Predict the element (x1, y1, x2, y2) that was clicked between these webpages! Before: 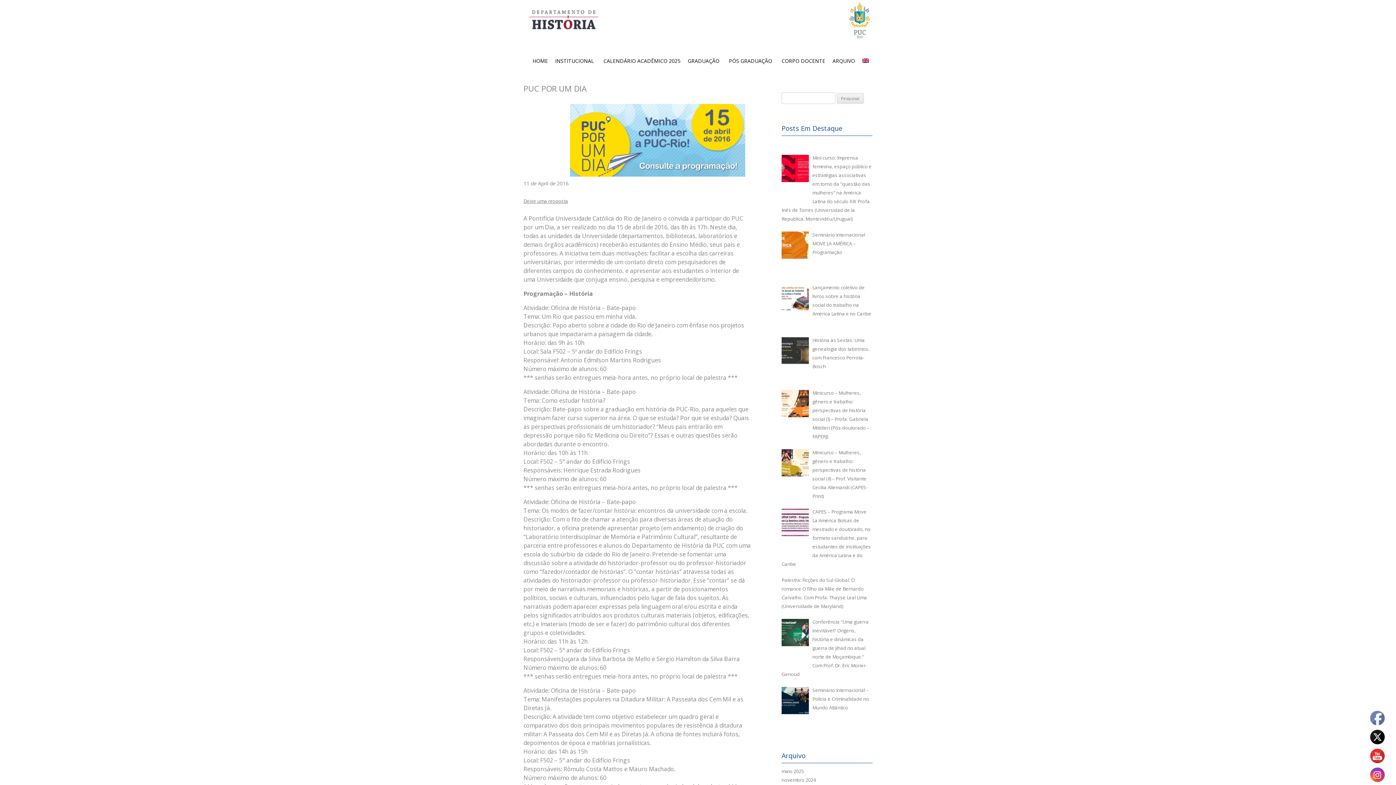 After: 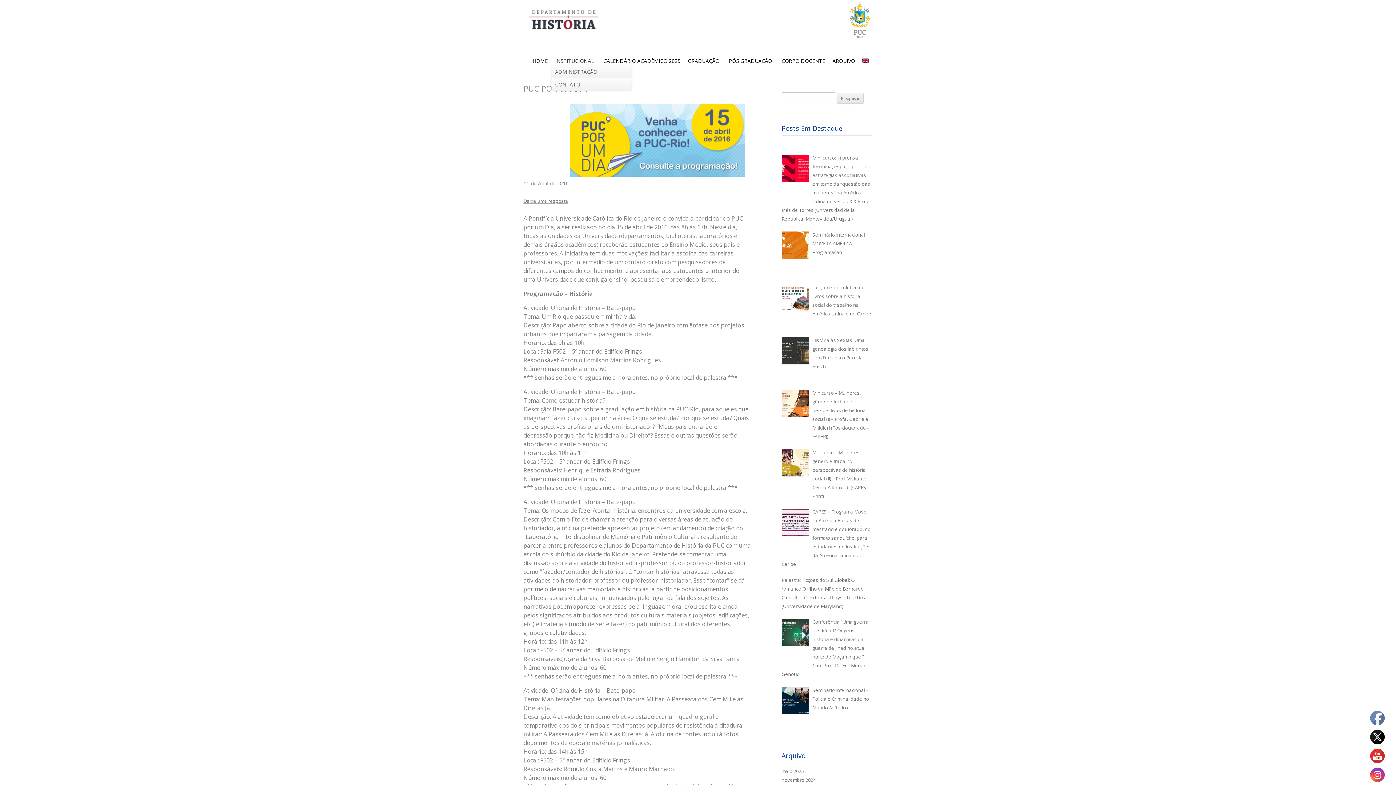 Action: label: INSTITUCIONAL bbox: (551, 48, 596, 65)